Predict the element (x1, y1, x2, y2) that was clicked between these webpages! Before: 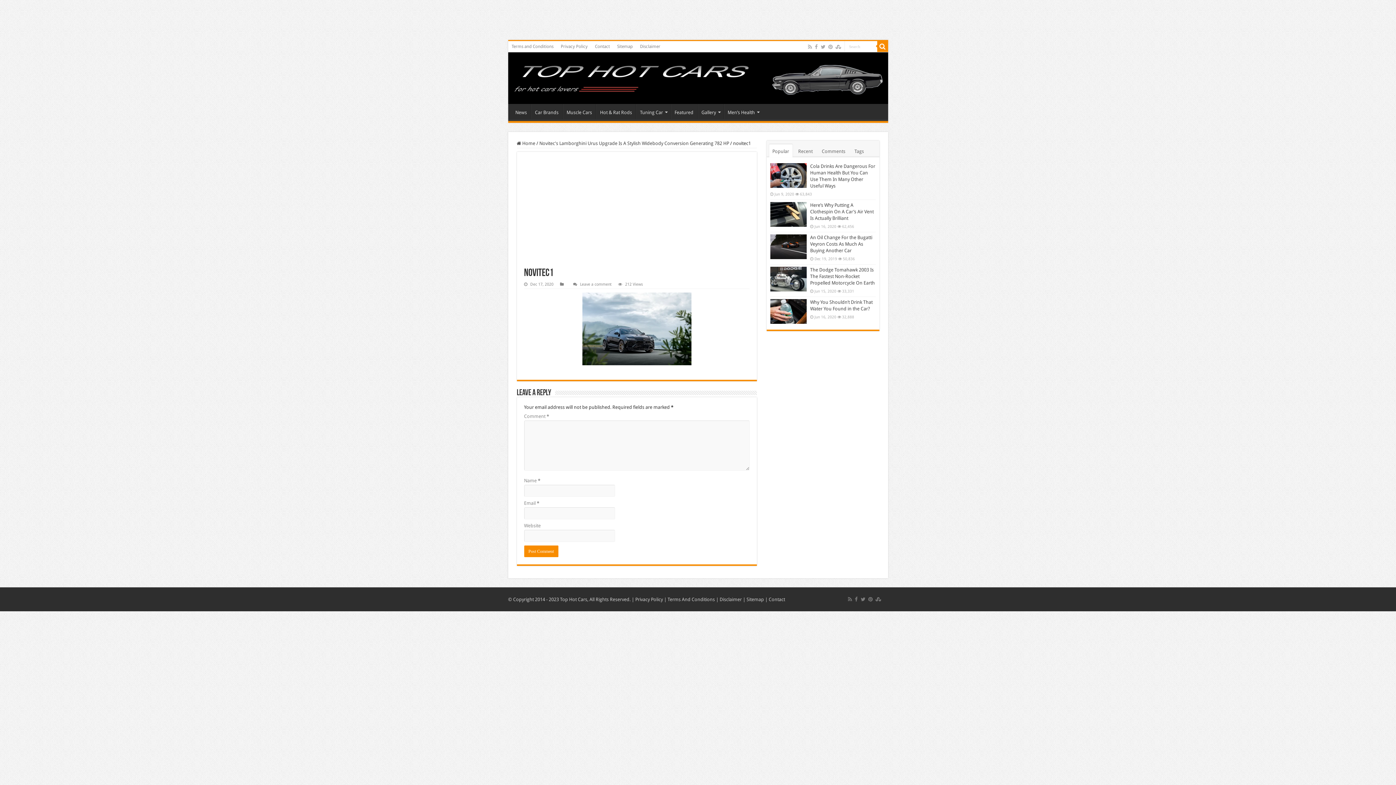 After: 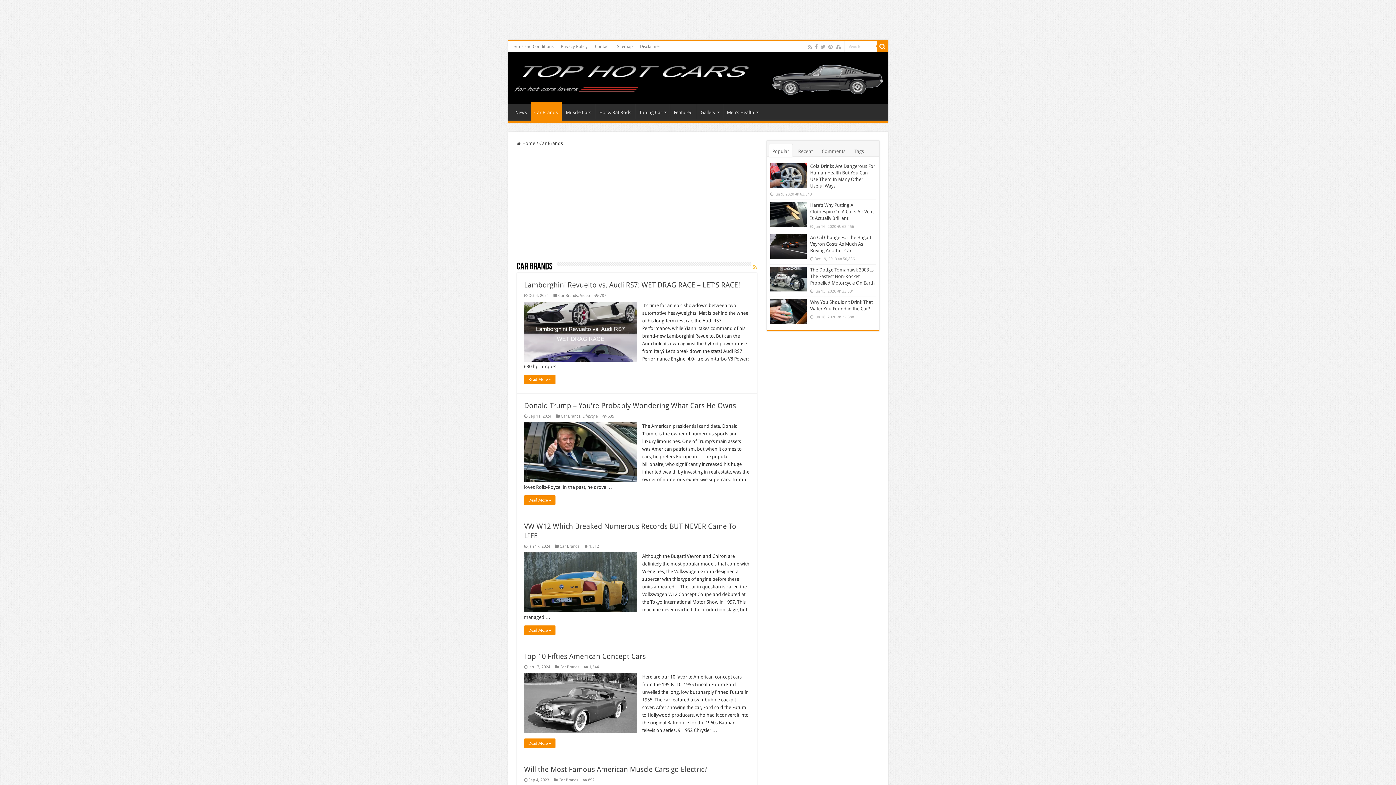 Action: label: Car Brands bbox: (531, 103, 562, 119)